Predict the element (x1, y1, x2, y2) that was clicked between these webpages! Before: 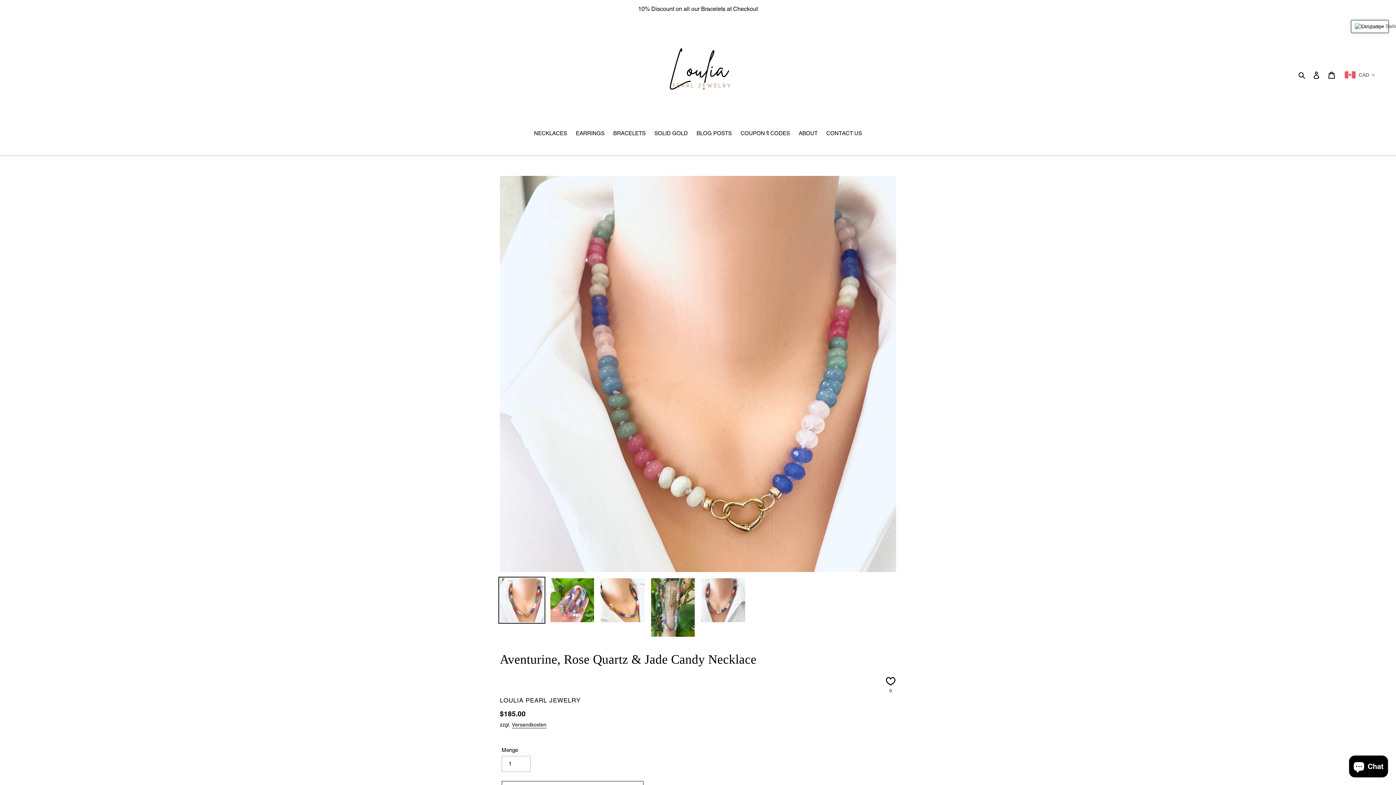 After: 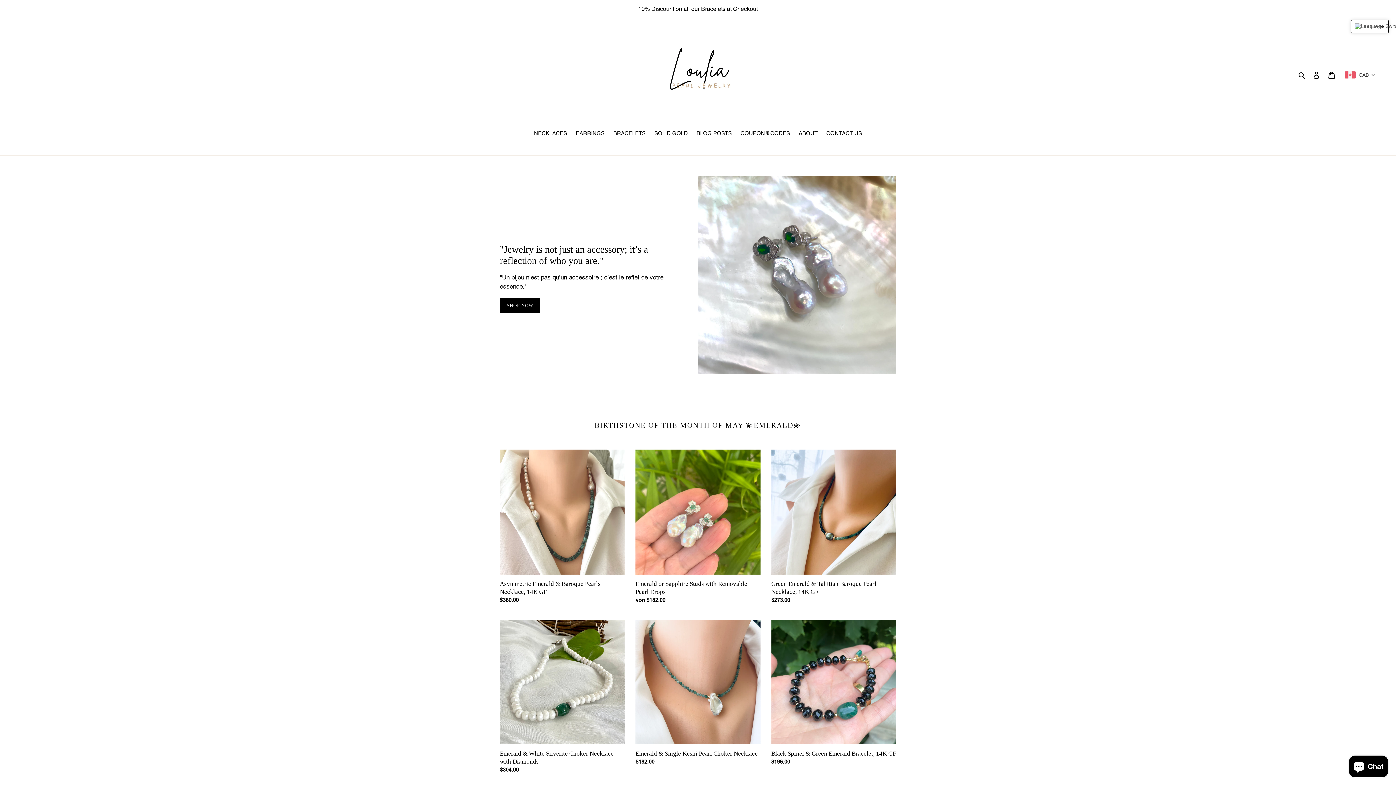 Action: bbox: (652, 29, 743, 120)